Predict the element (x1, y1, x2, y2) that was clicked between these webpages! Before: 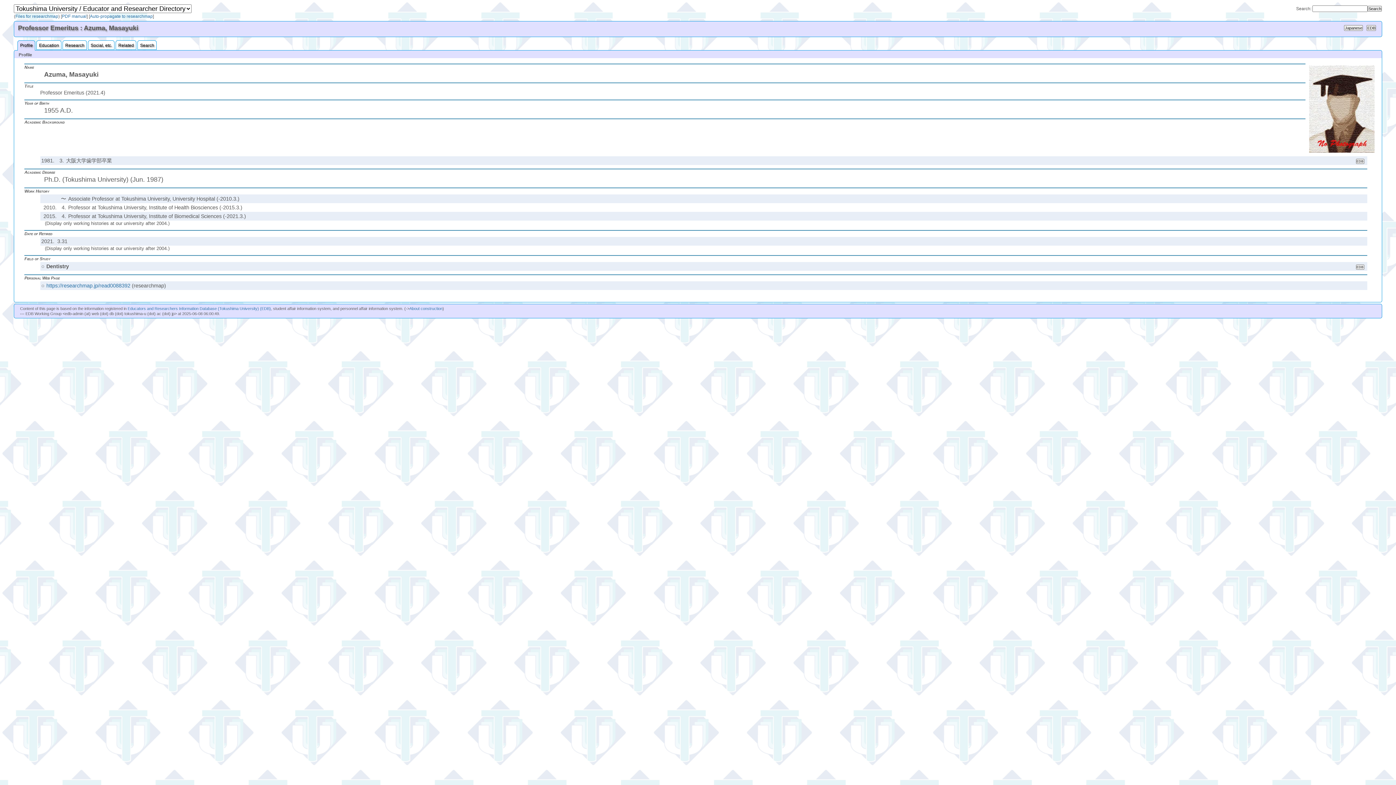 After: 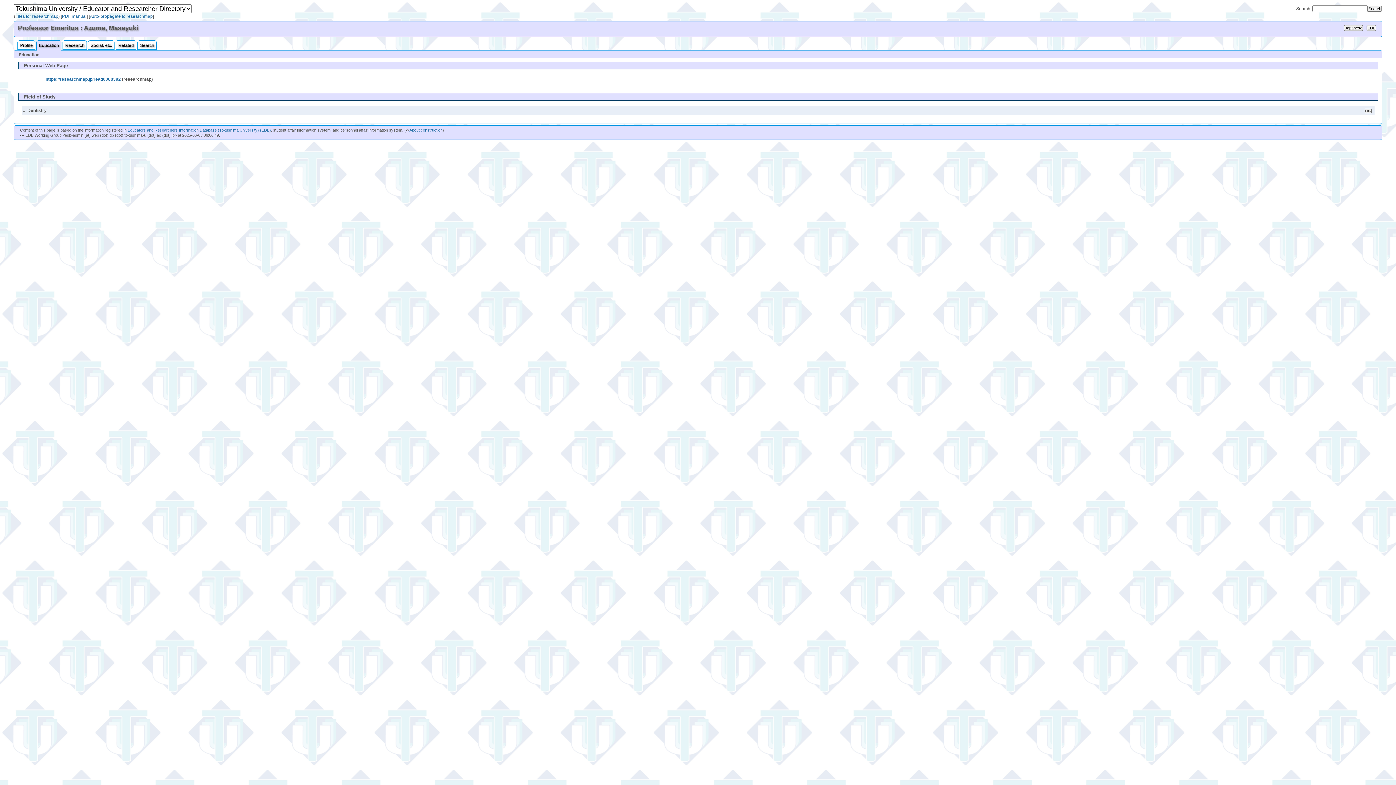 Action: label: Education bbox: (36, 40, 61, 49)